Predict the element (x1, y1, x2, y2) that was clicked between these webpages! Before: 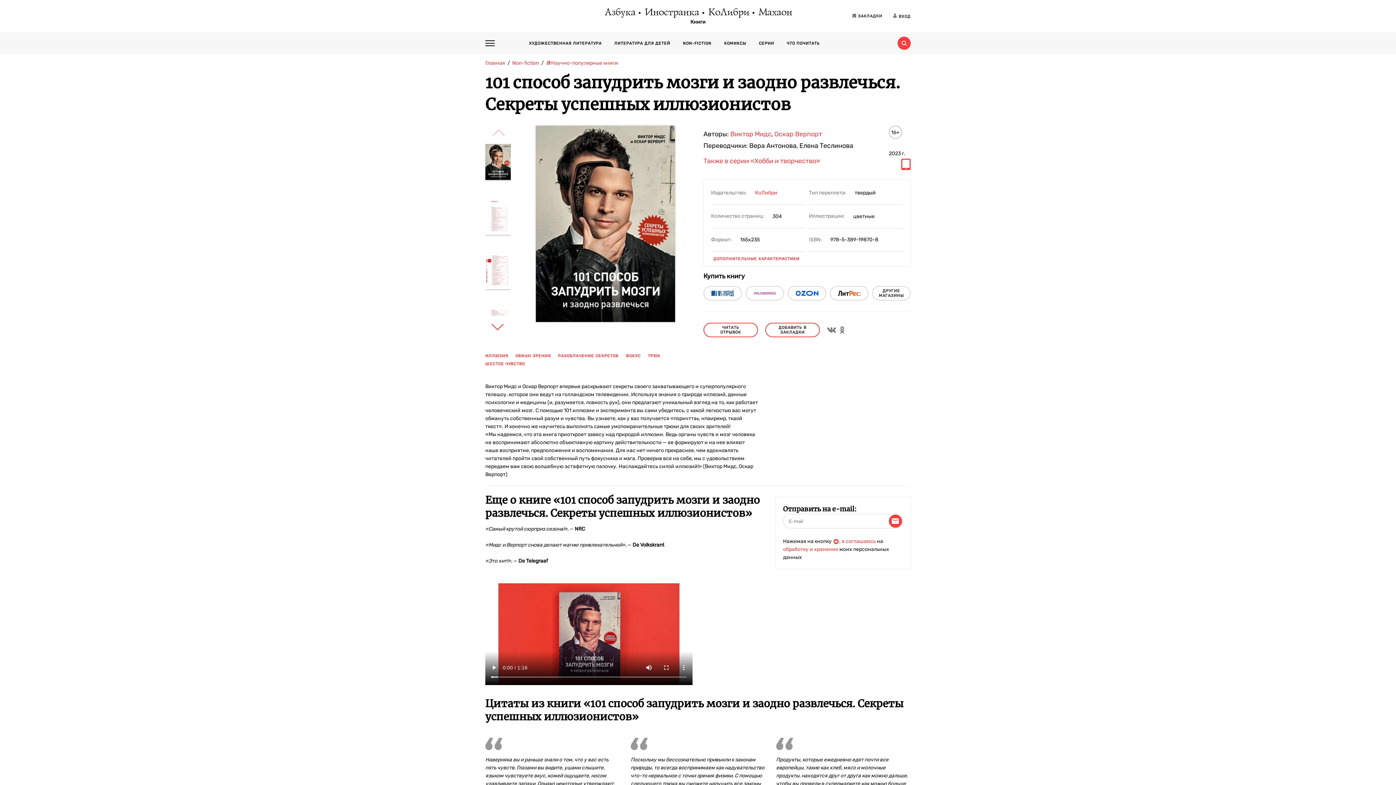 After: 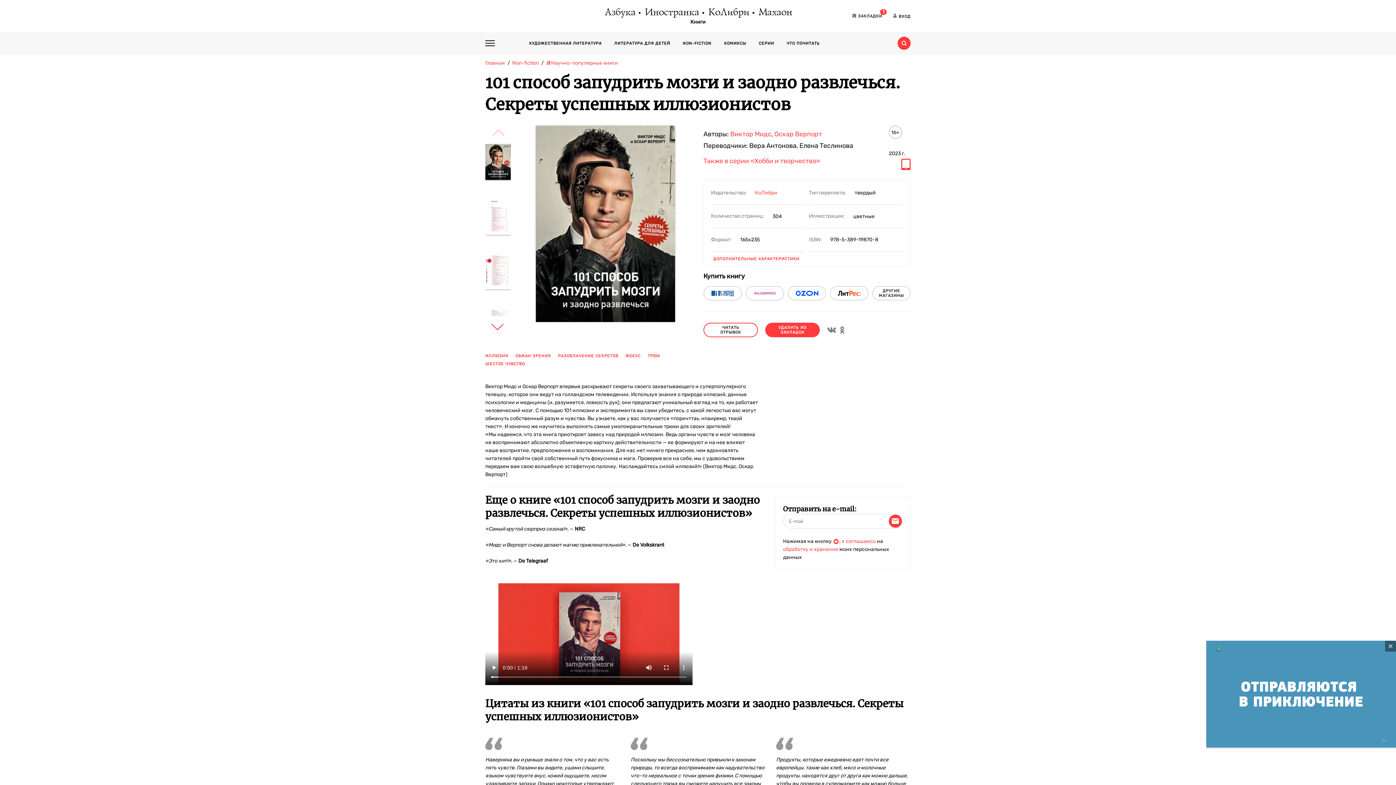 Action: label: ДОБАВИТЬ В ЗАКЛАДКИ bbox: (765, 322, 820, 337)